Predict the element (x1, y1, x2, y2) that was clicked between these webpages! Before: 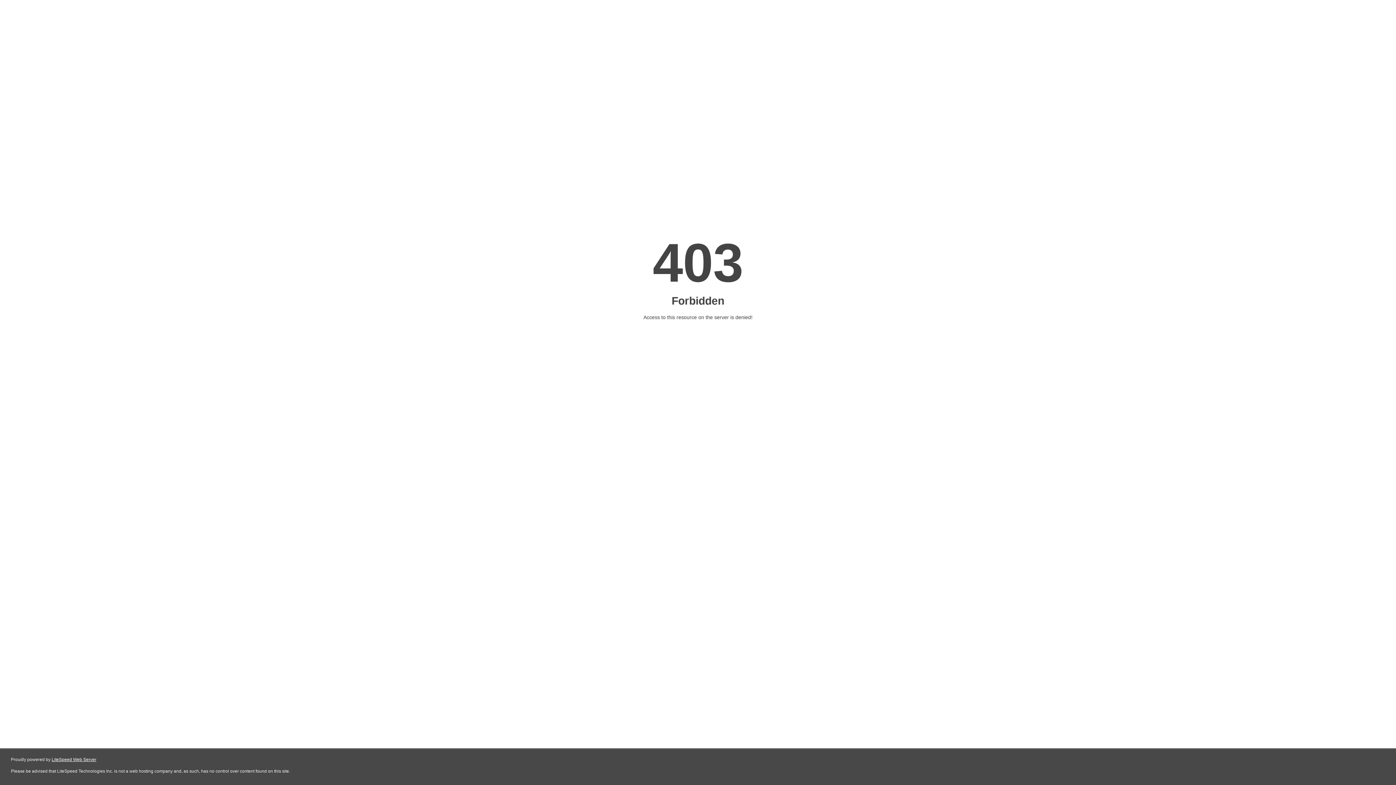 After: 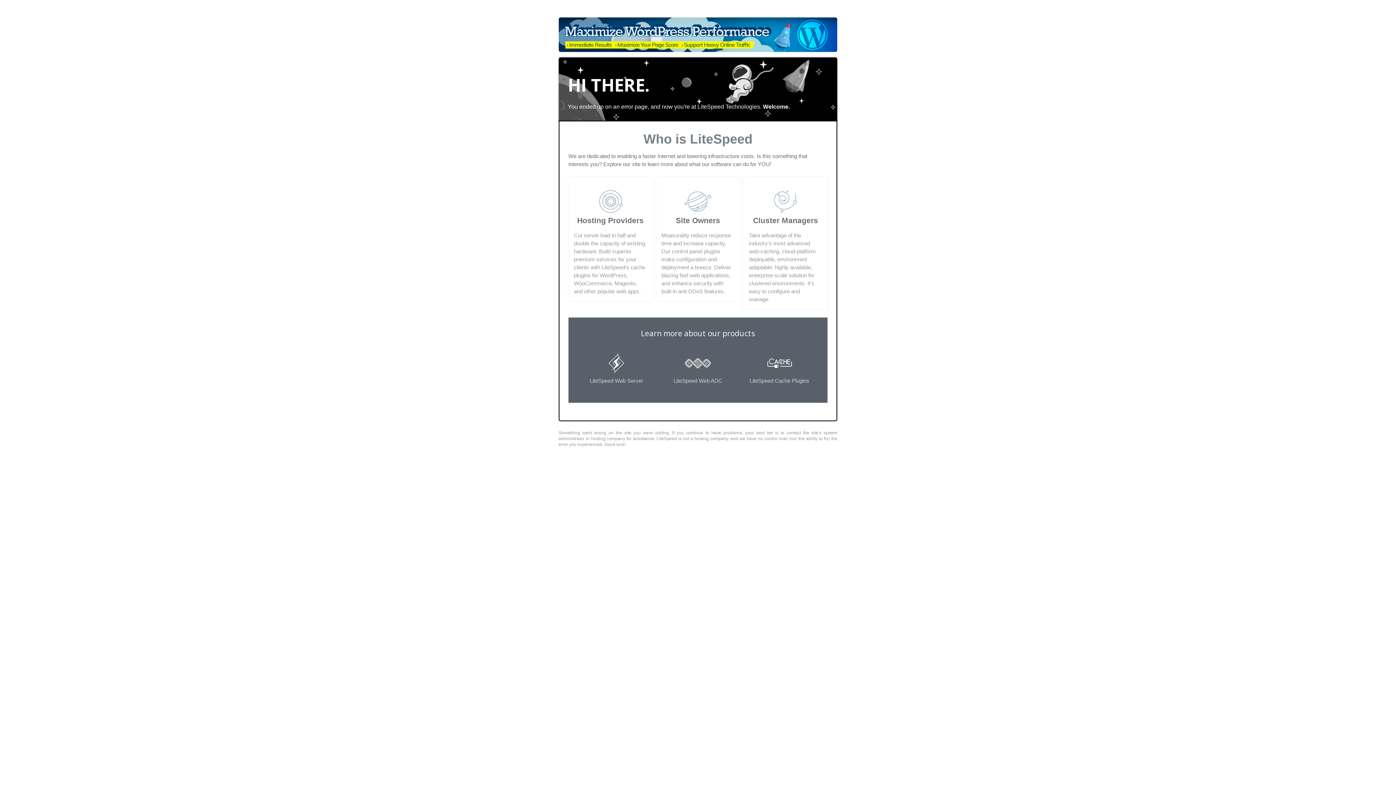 Action: label: LiteSpeed Web Server bbox: (51, 757, 96, 762)